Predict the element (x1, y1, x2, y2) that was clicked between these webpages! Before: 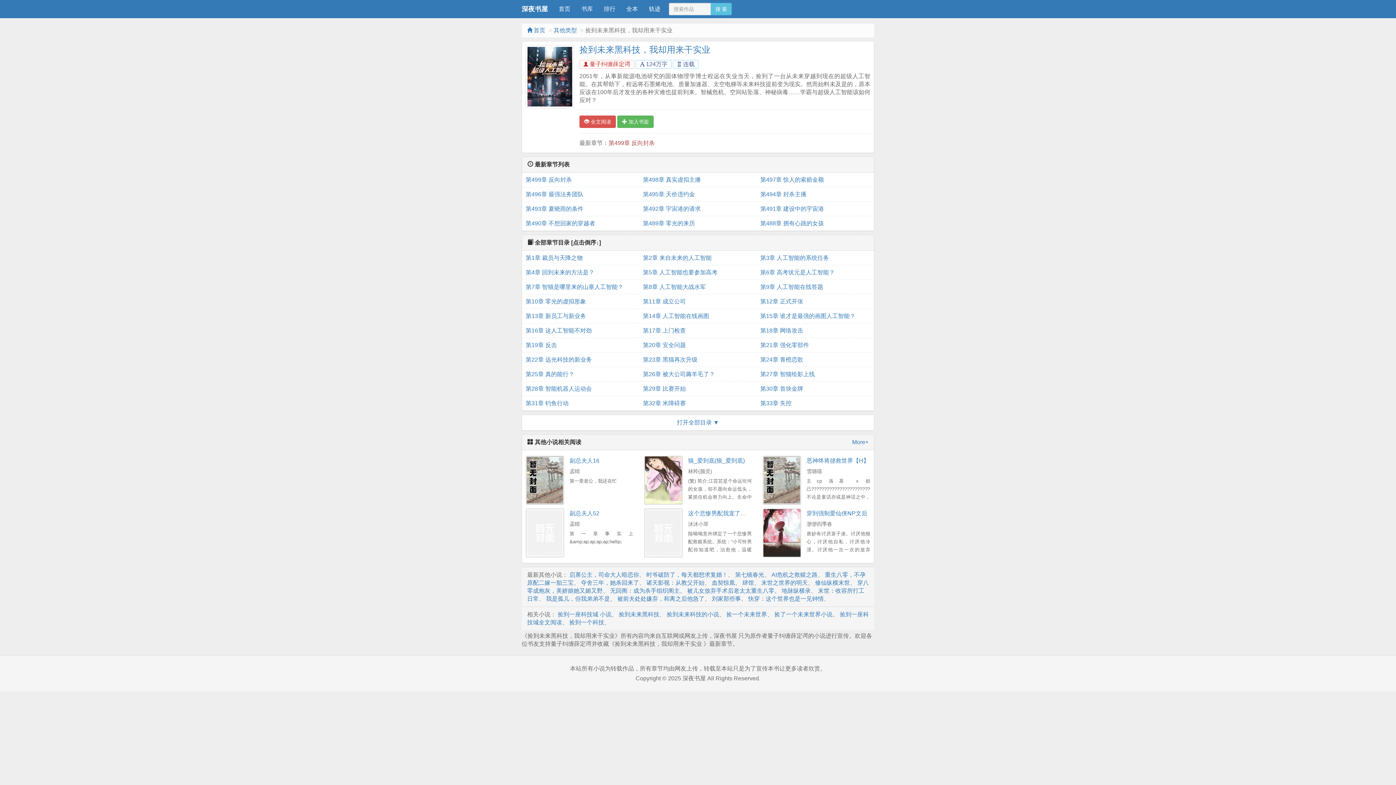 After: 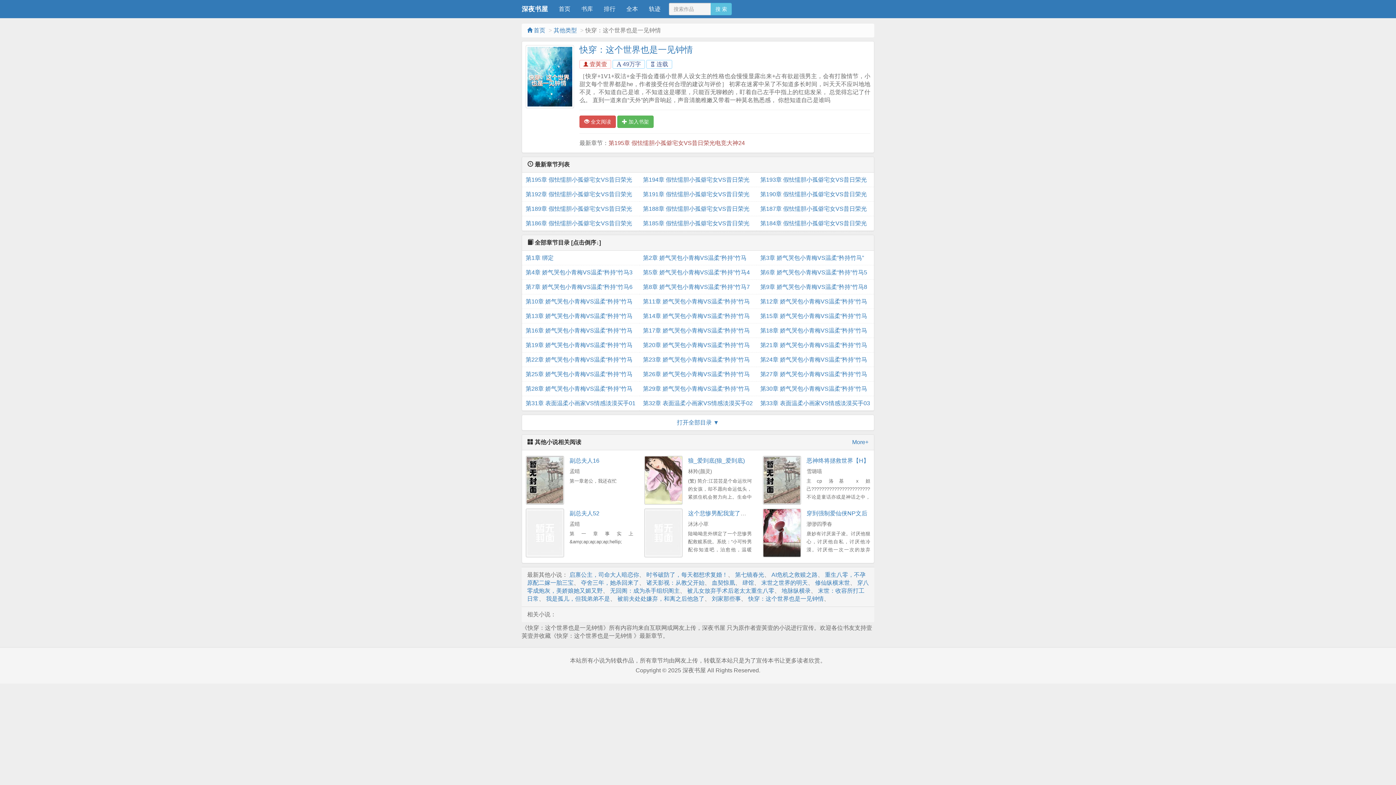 Action: label: 快穿：这个世界也是一见钟情 bbox: (748, 595, 824, 602)